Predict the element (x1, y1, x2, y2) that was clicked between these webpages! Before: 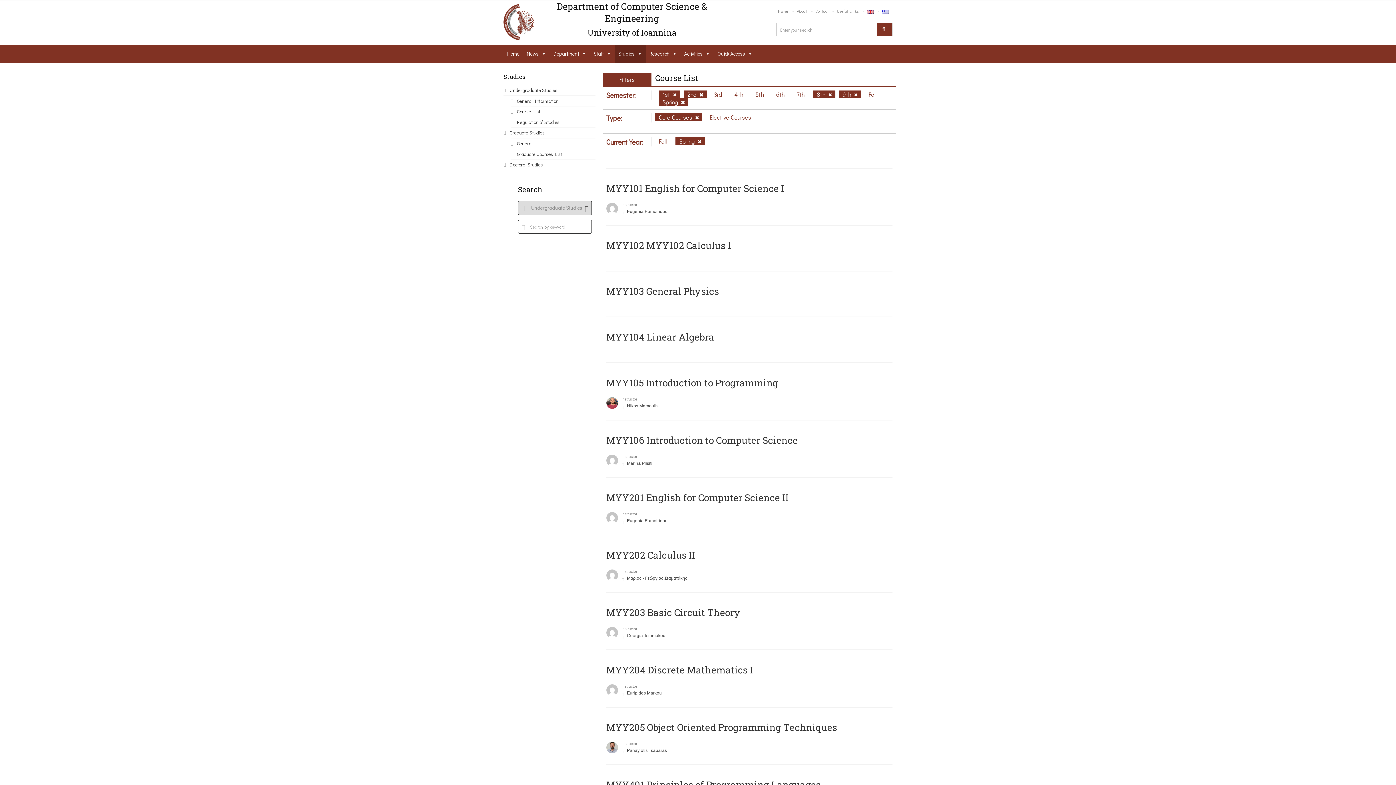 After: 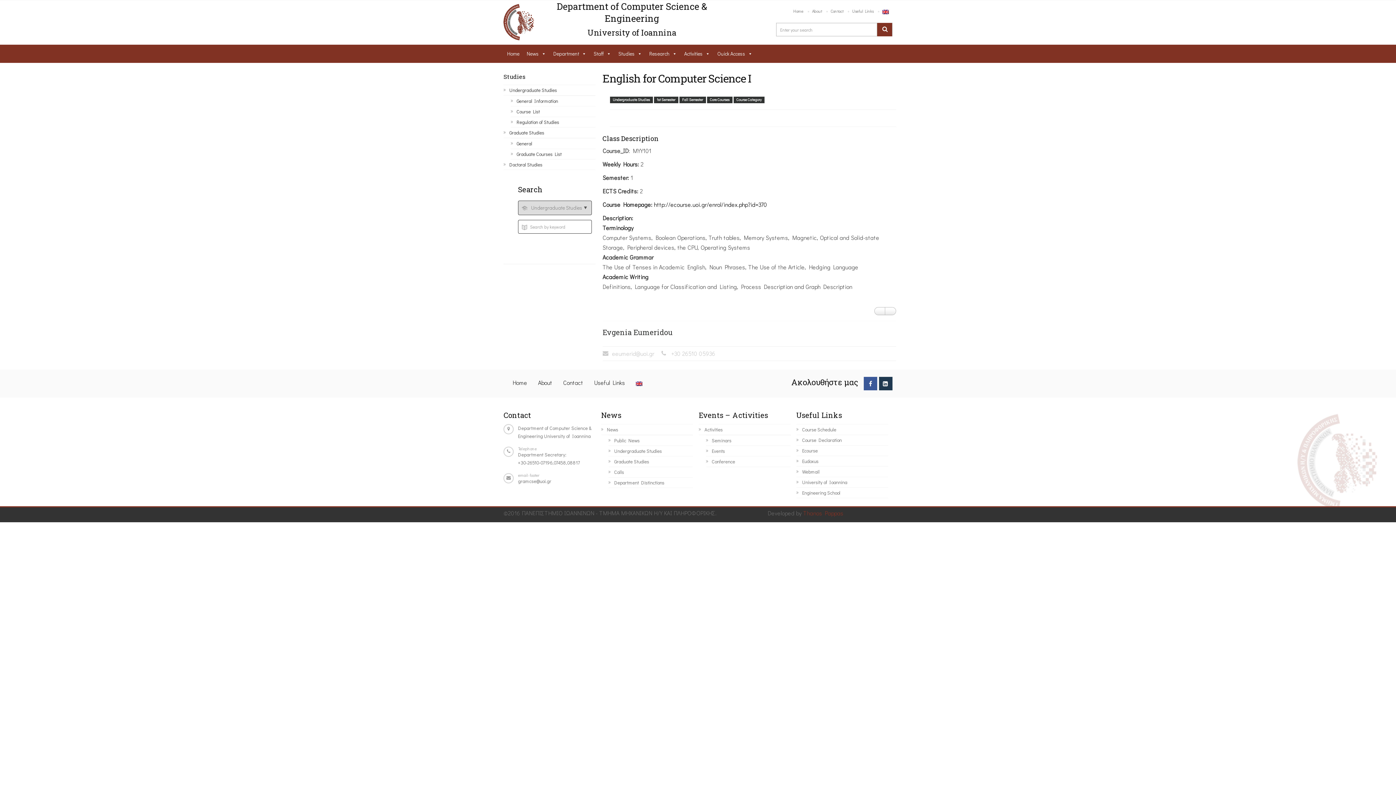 Action: label: MYY101 English for Computer Science I bbox: (606, 182, 784, 194)